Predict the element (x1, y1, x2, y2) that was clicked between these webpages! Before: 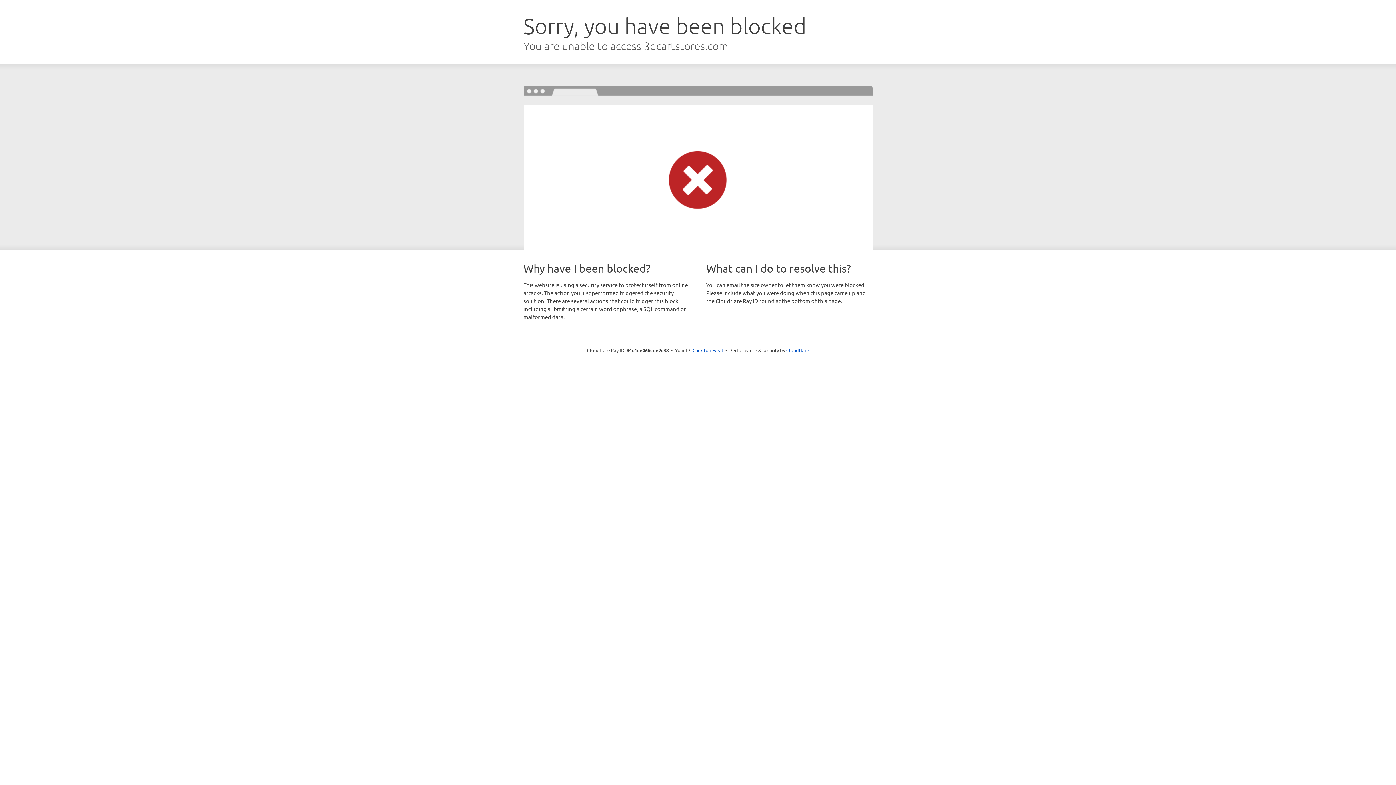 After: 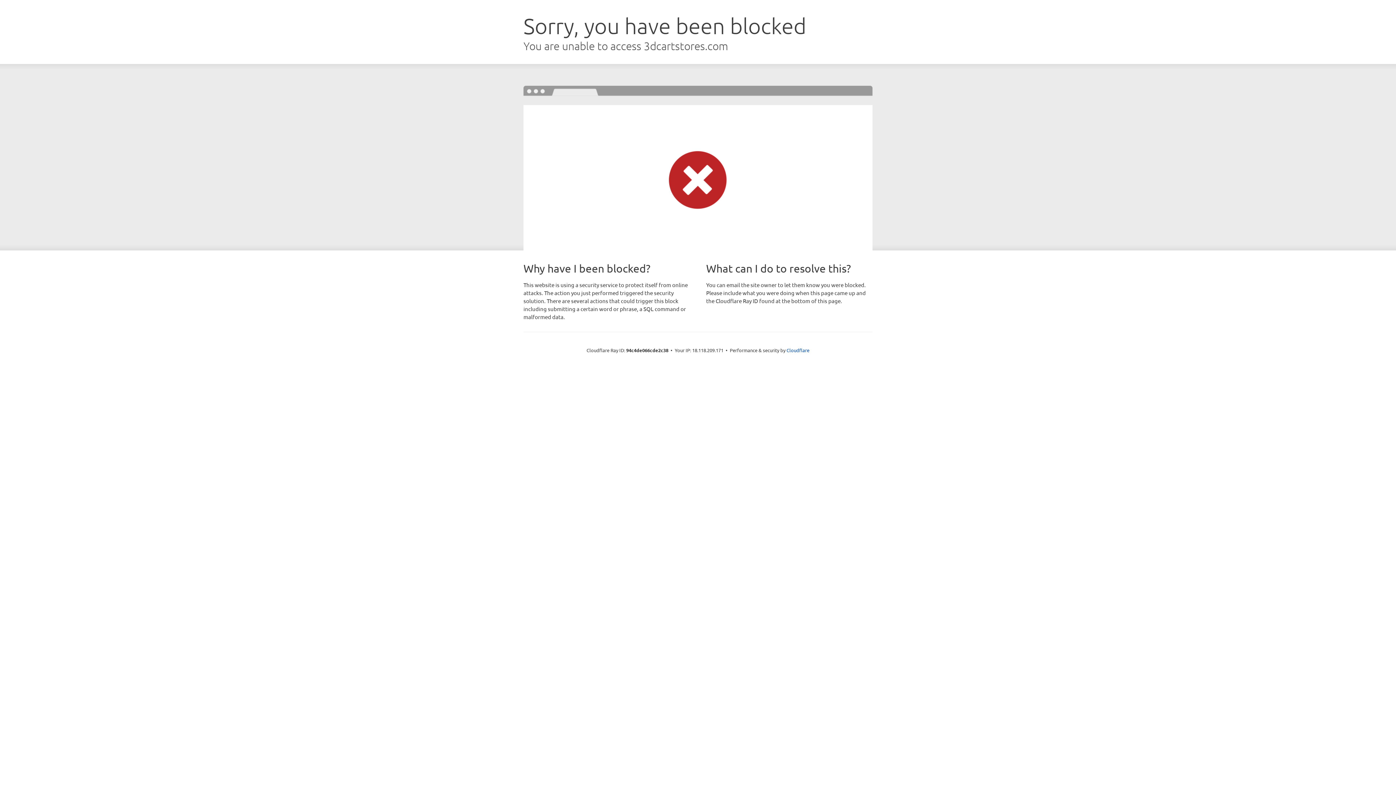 Action: bbox: (692, 346, 723, 353) label: Click to reveal